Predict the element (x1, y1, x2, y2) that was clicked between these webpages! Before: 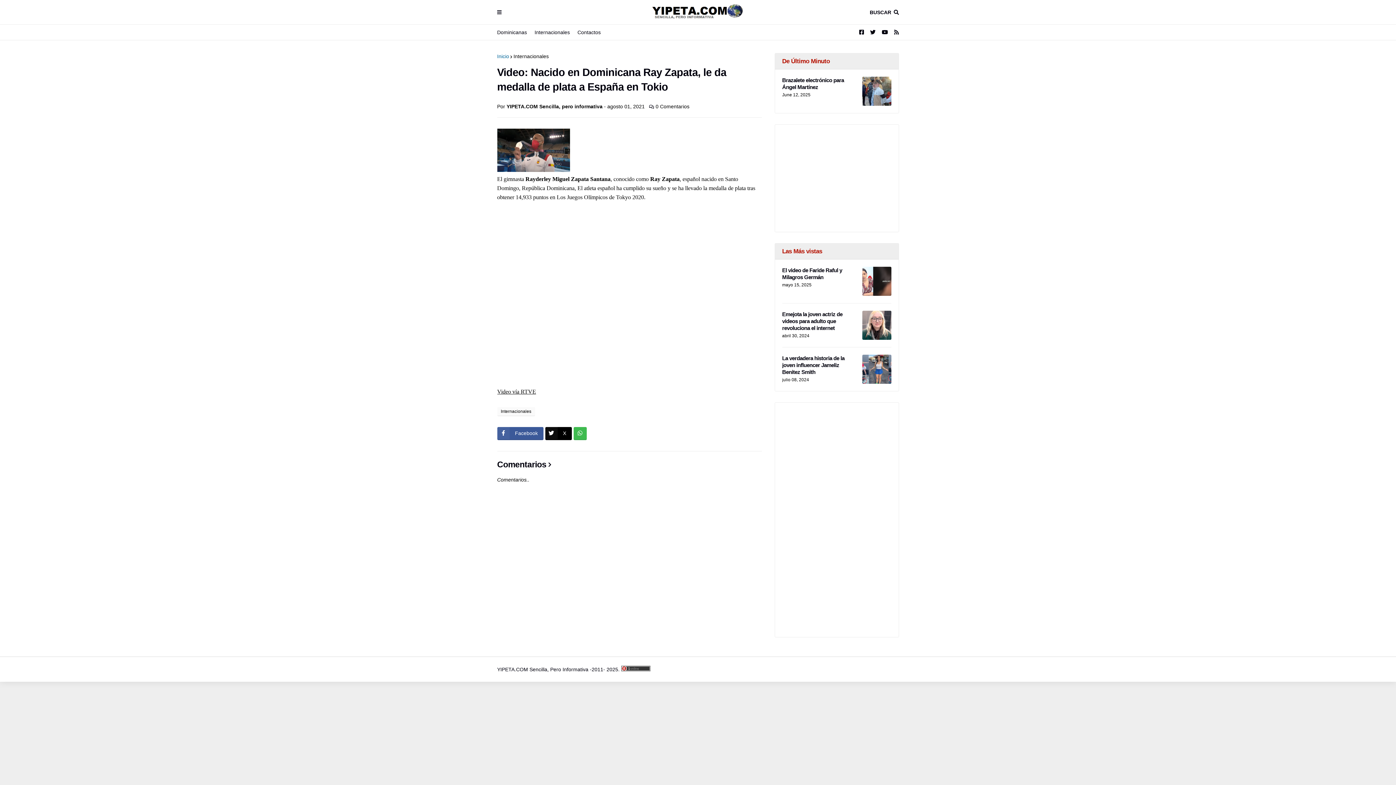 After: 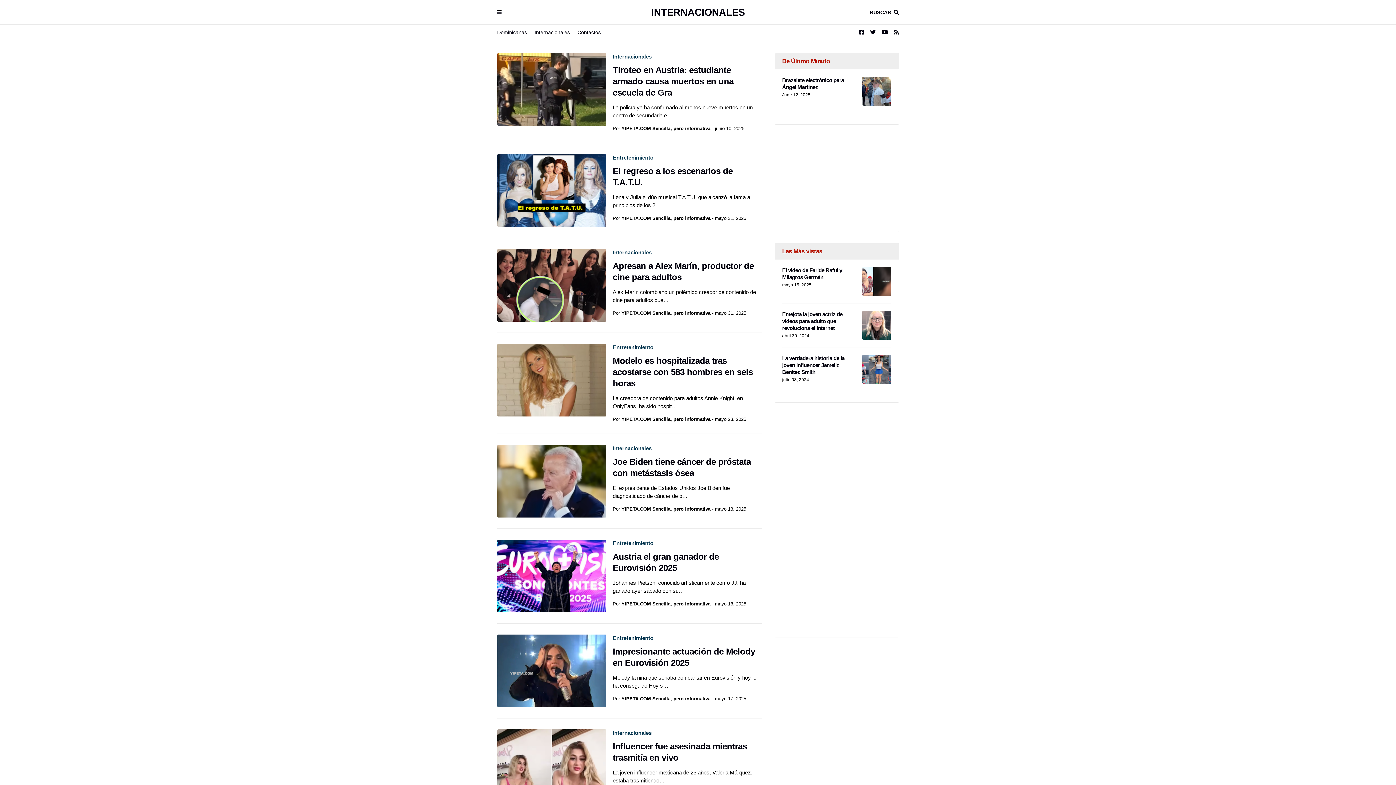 Action: bbox: (497, 407, 535, 416) label: Internacionales